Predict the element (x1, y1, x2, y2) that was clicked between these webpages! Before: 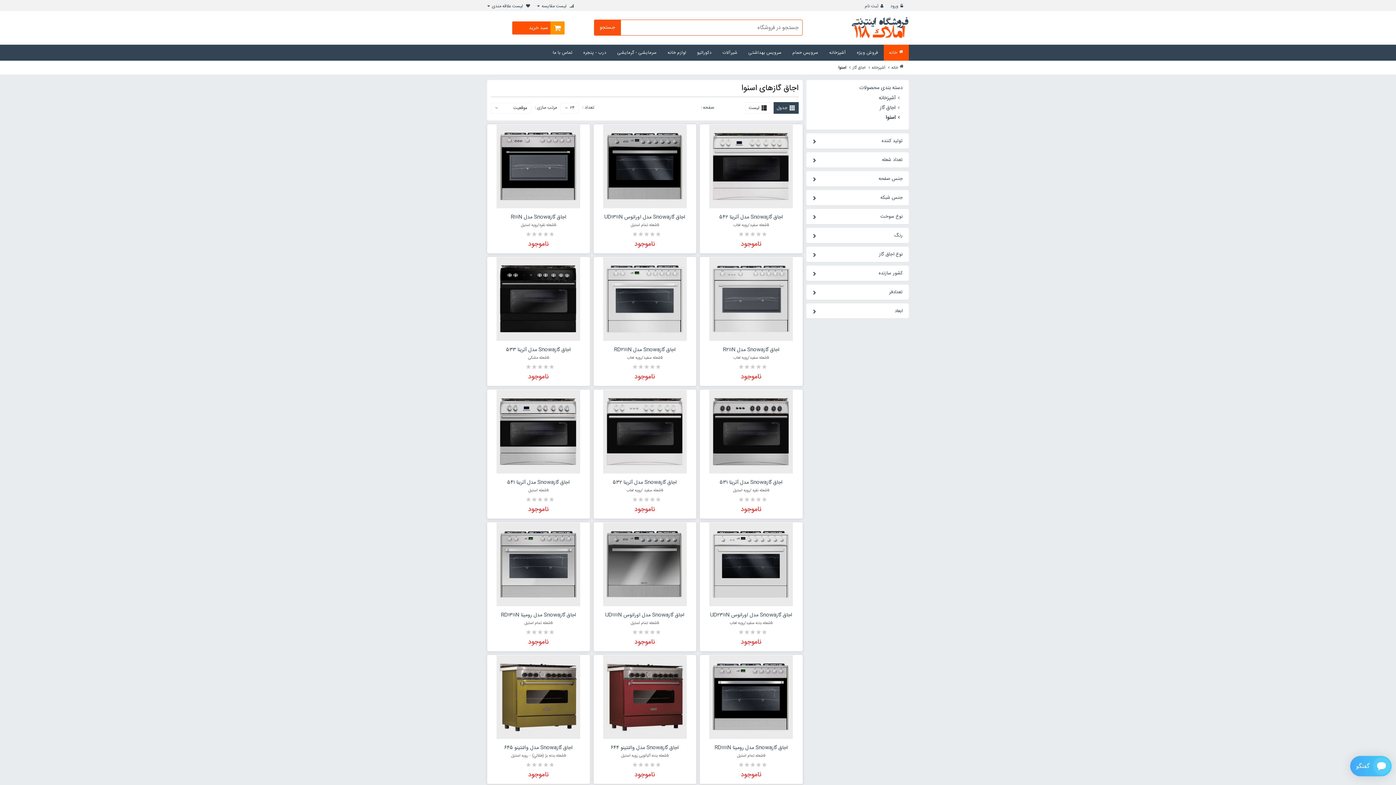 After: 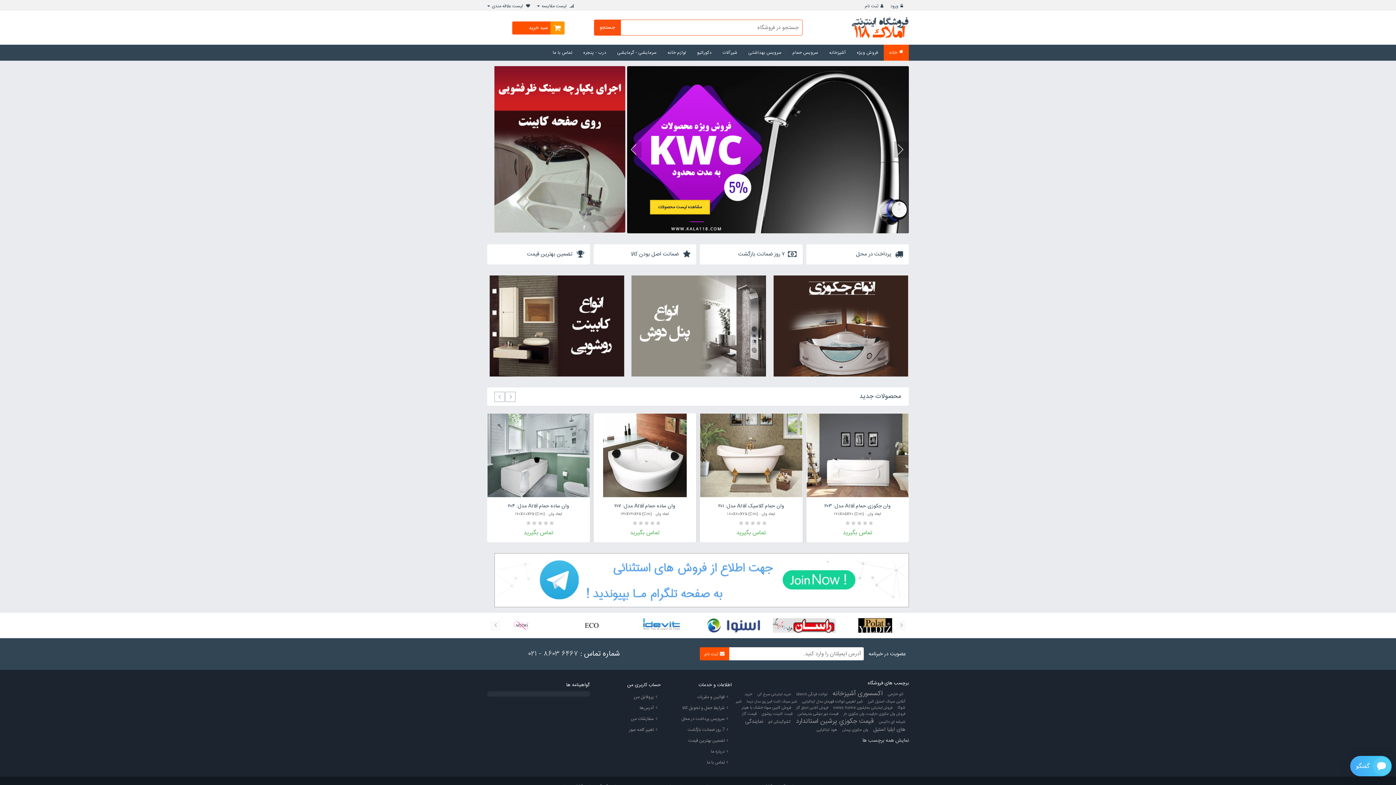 Action: bbox: (883, 44, 909, 60) label: خانه